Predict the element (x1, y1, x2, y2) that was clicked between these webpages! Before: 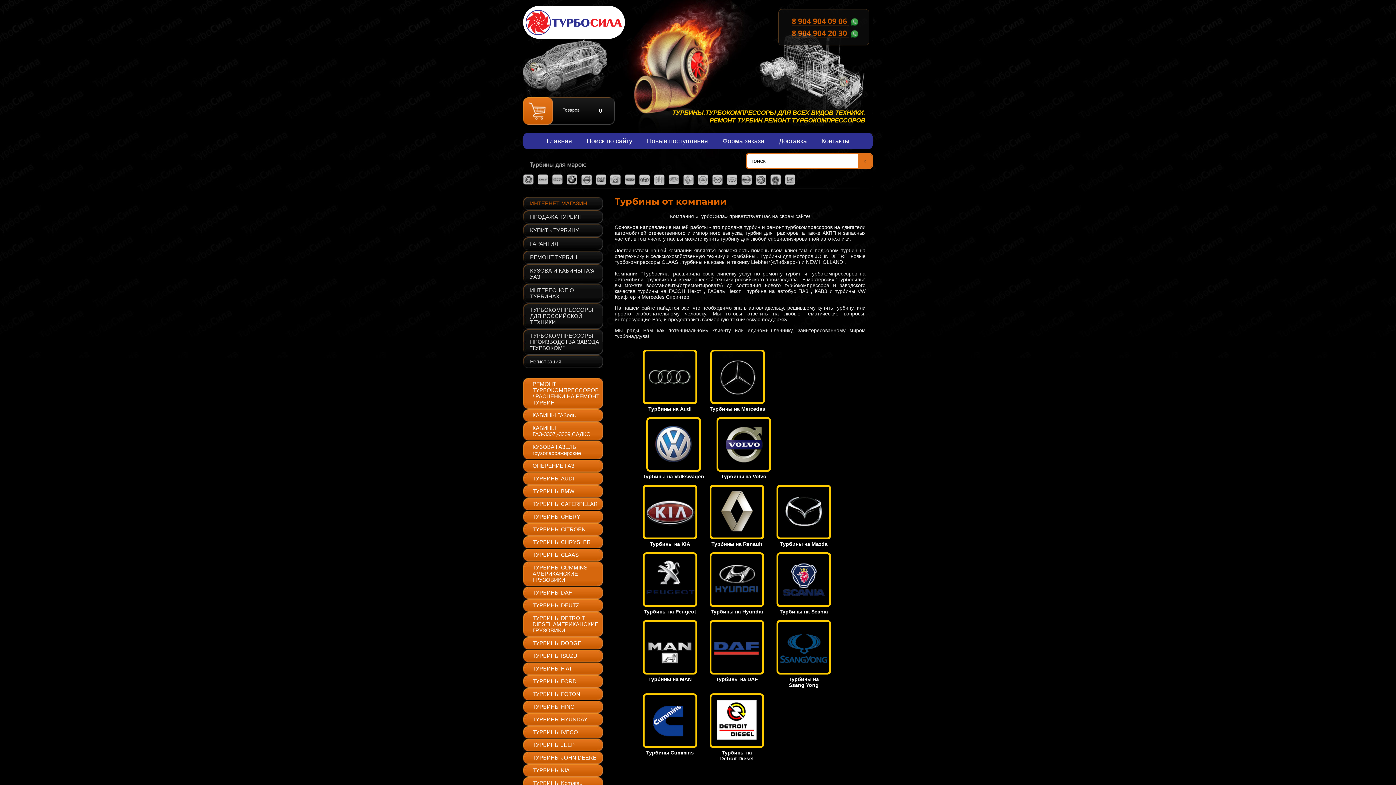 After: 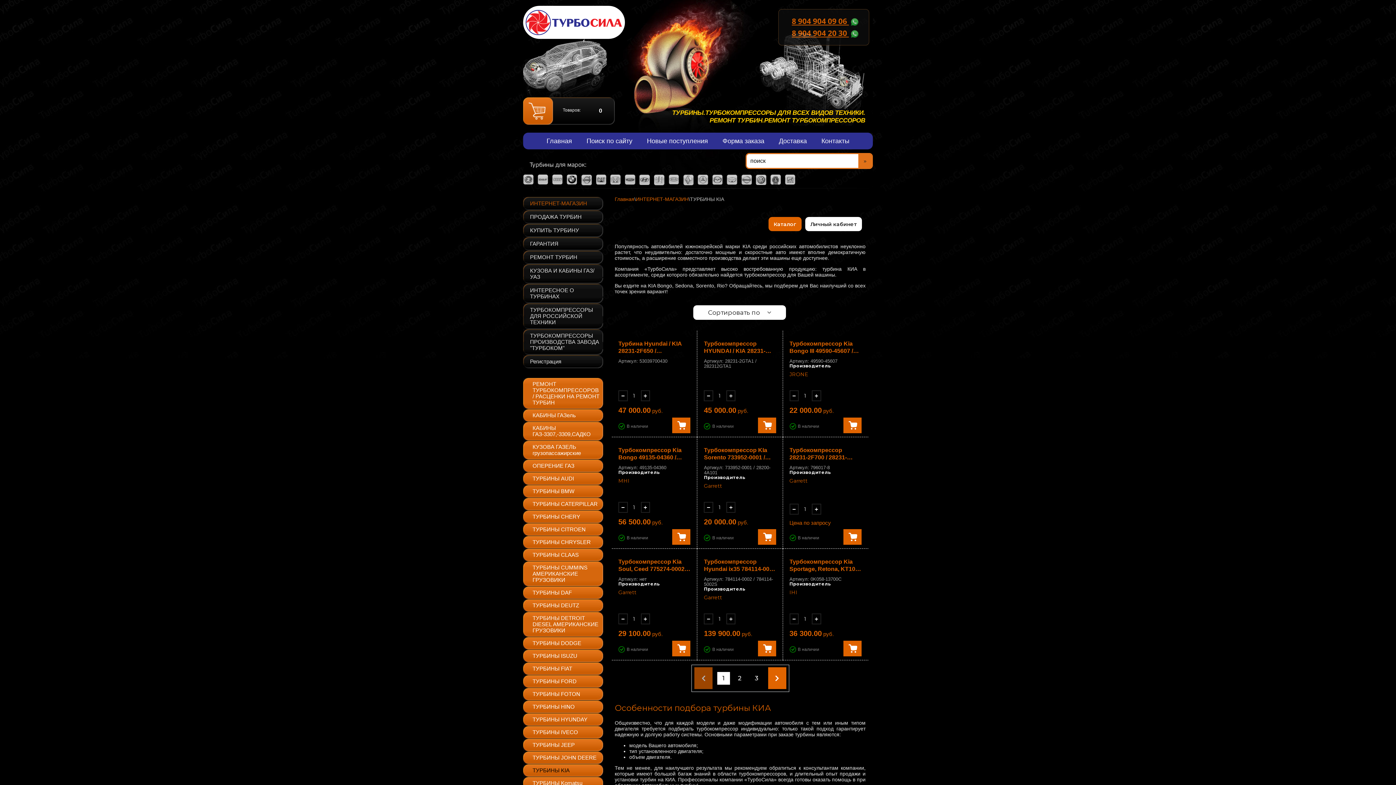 Action: bbox: (642, 485, 697, 547) label: 
Турбины на KIA